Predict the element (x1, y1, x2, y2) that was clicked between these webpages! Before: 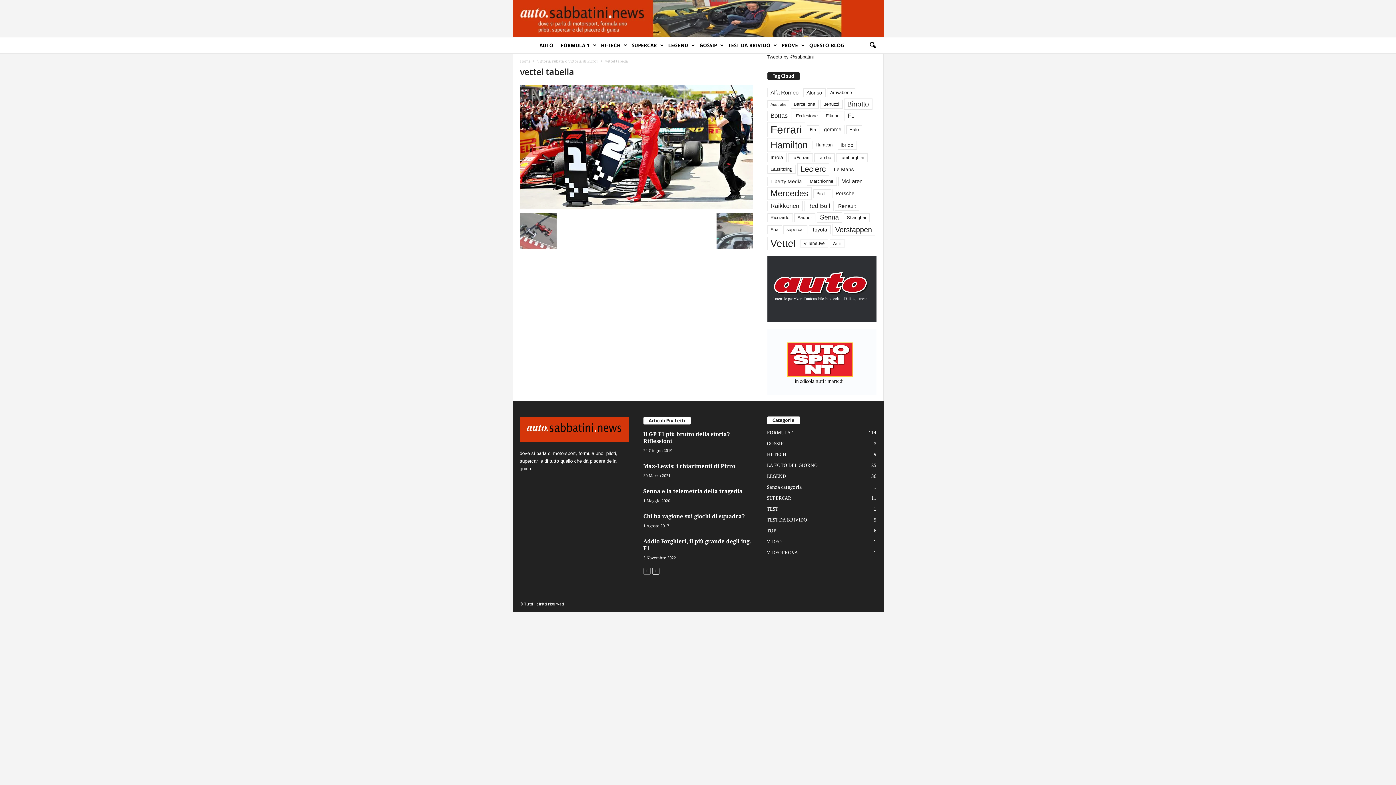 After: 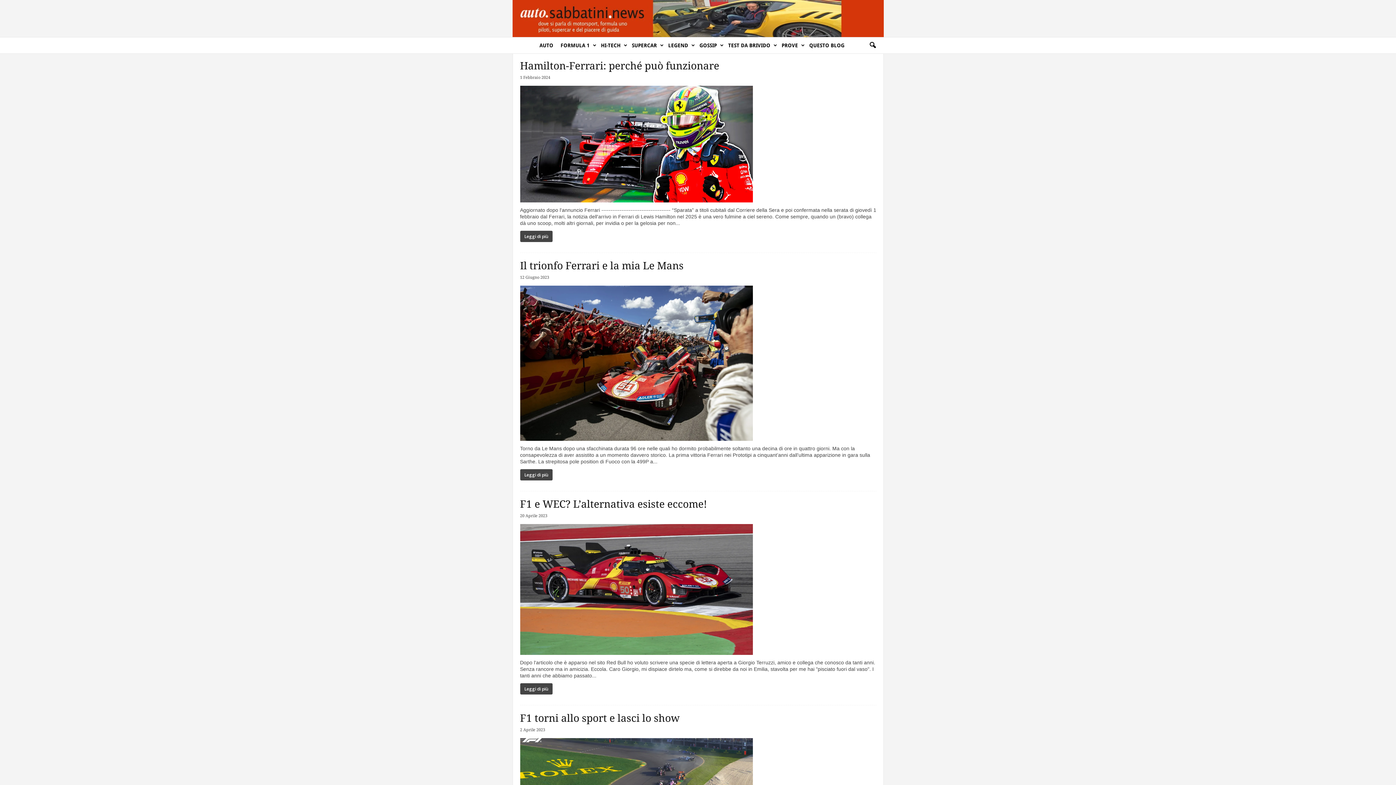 Action: label: TOP
6 bbox: (767, 528, 776, 533)